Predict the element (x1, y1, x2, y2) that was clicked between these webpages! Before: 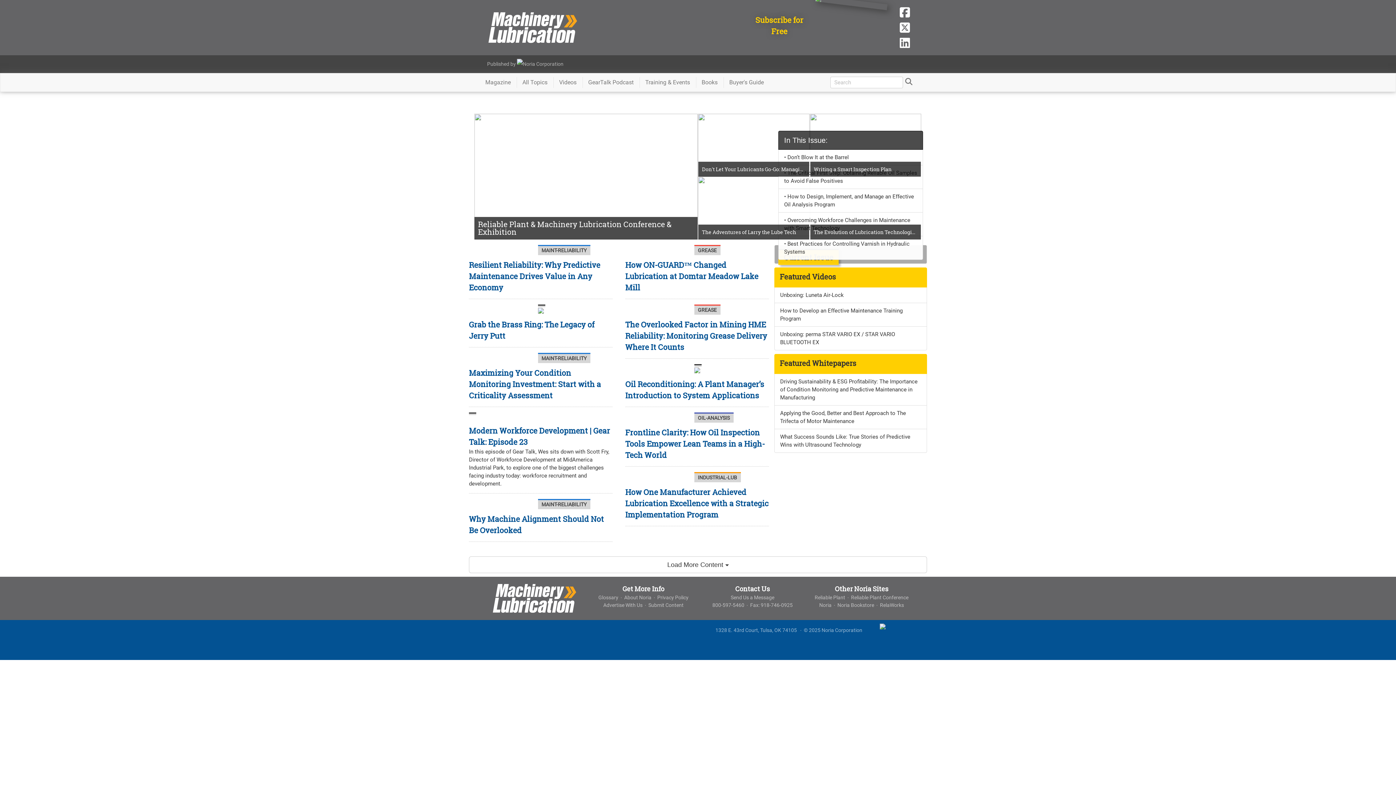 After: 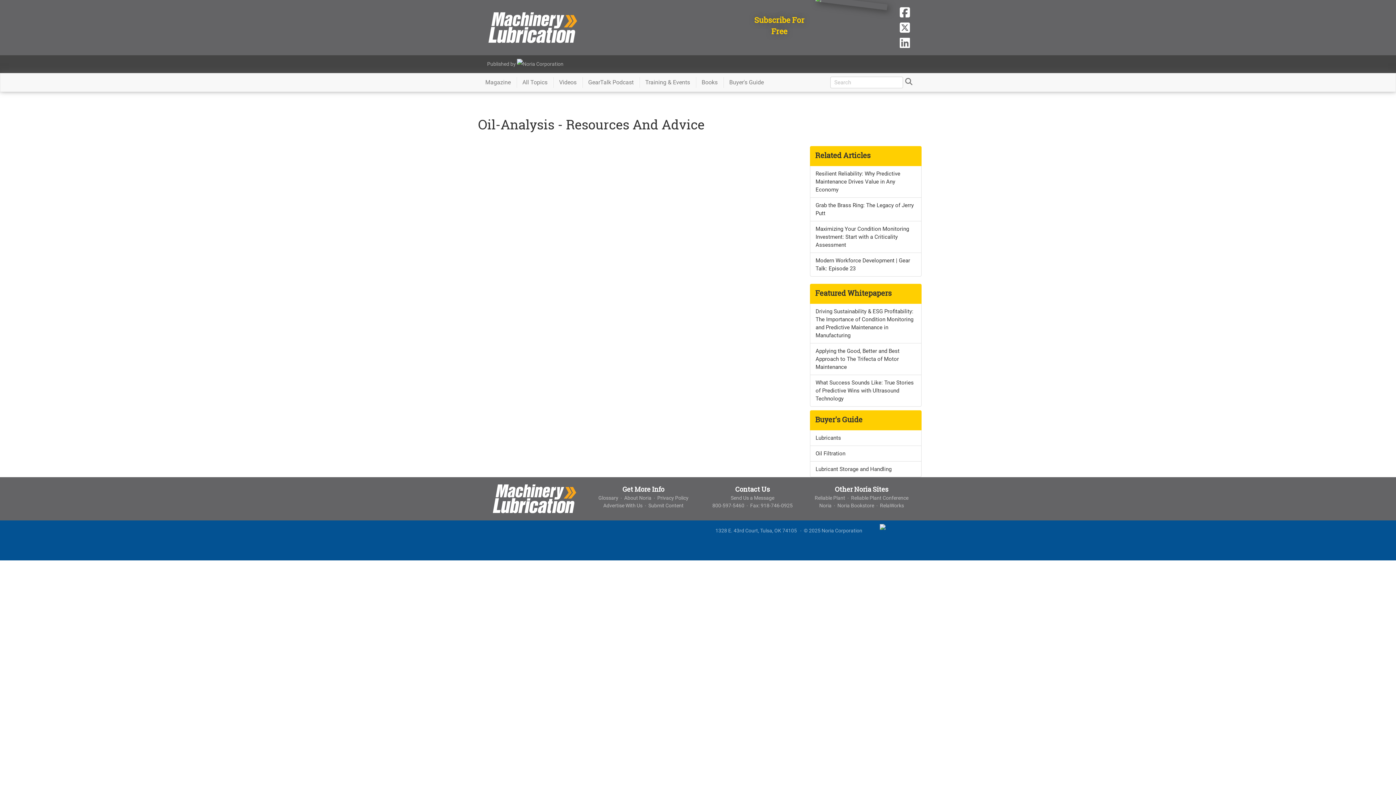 Action: label: OIL-ANALYSIS bbox: (698, 415, 730, 421)